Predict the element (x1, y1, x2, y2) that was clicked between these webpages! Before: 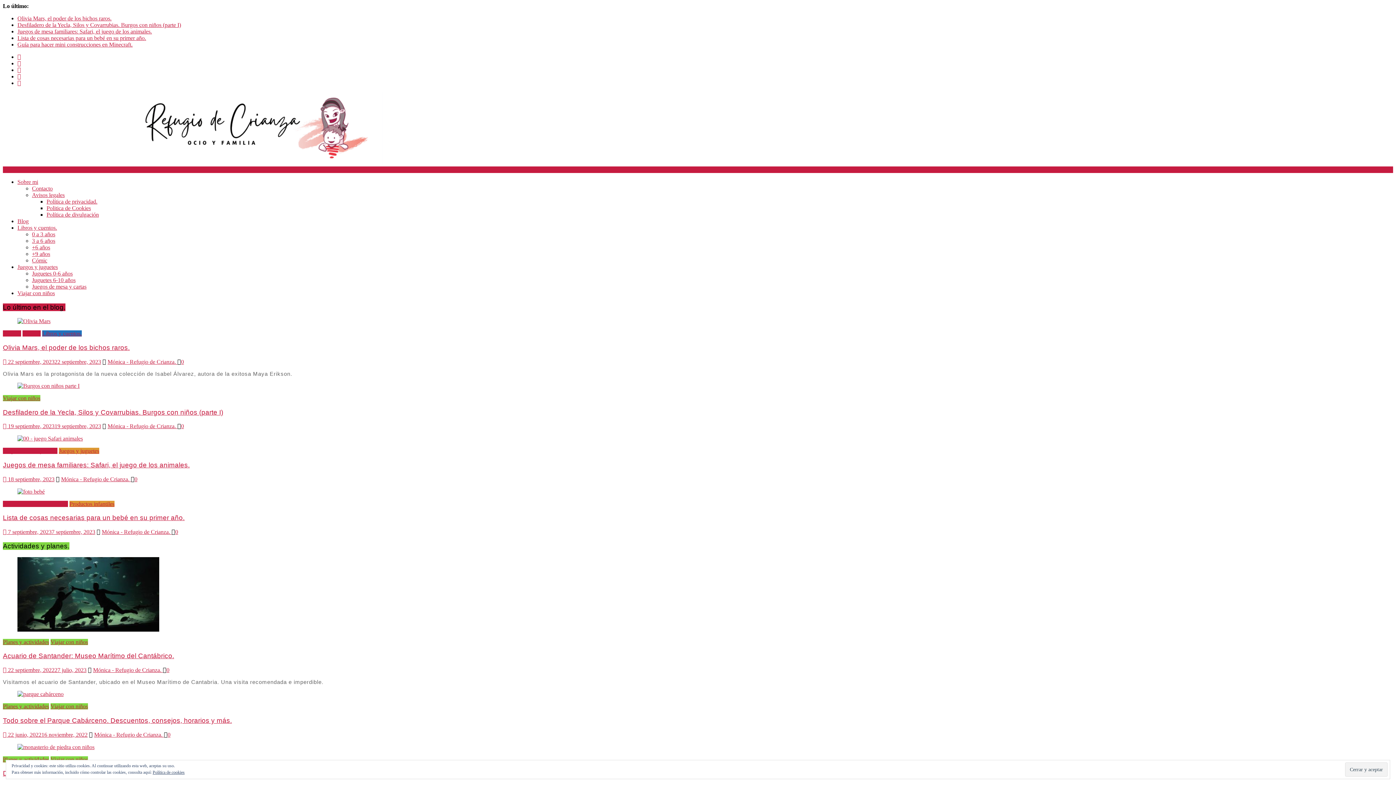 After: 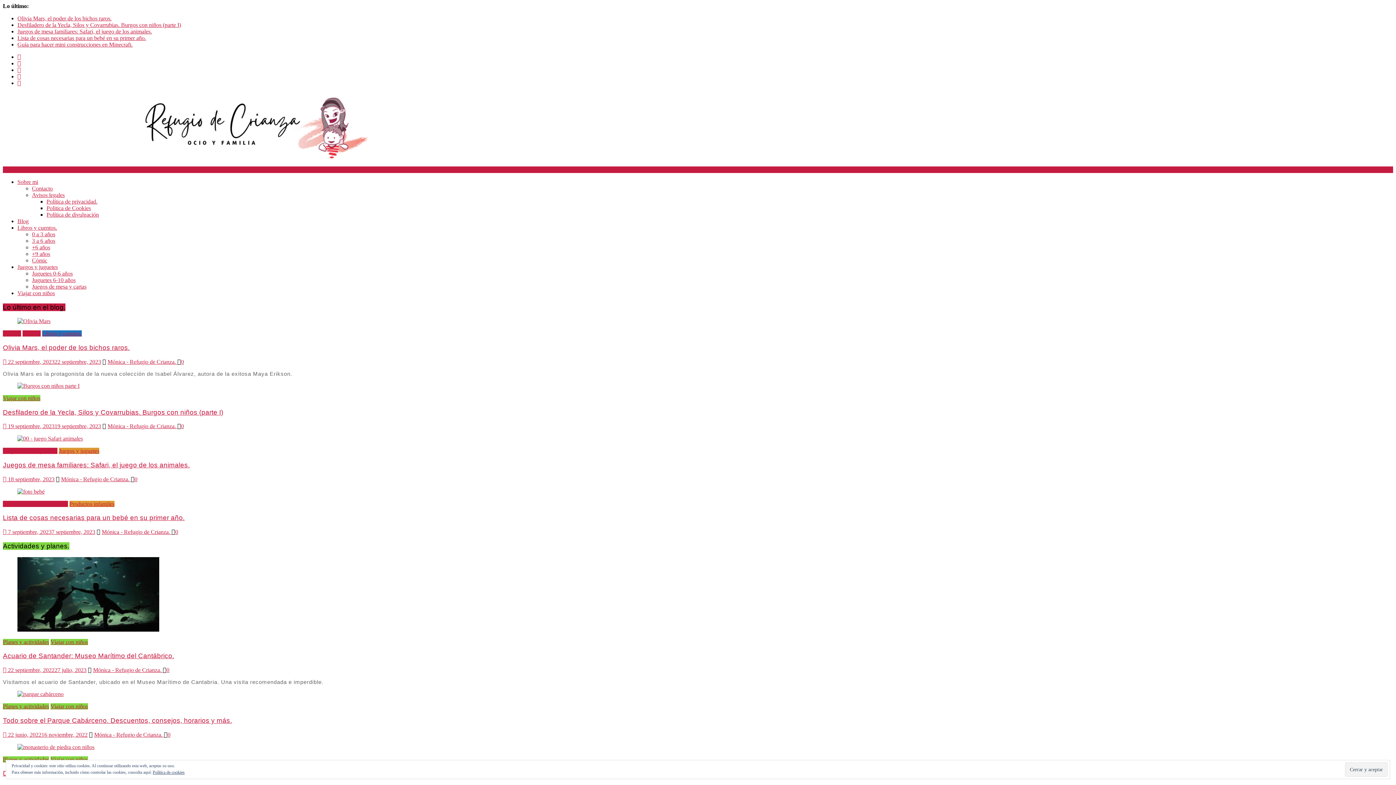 Action: bbox: (42, 330, 81, 336) label: Libros y cuentos.